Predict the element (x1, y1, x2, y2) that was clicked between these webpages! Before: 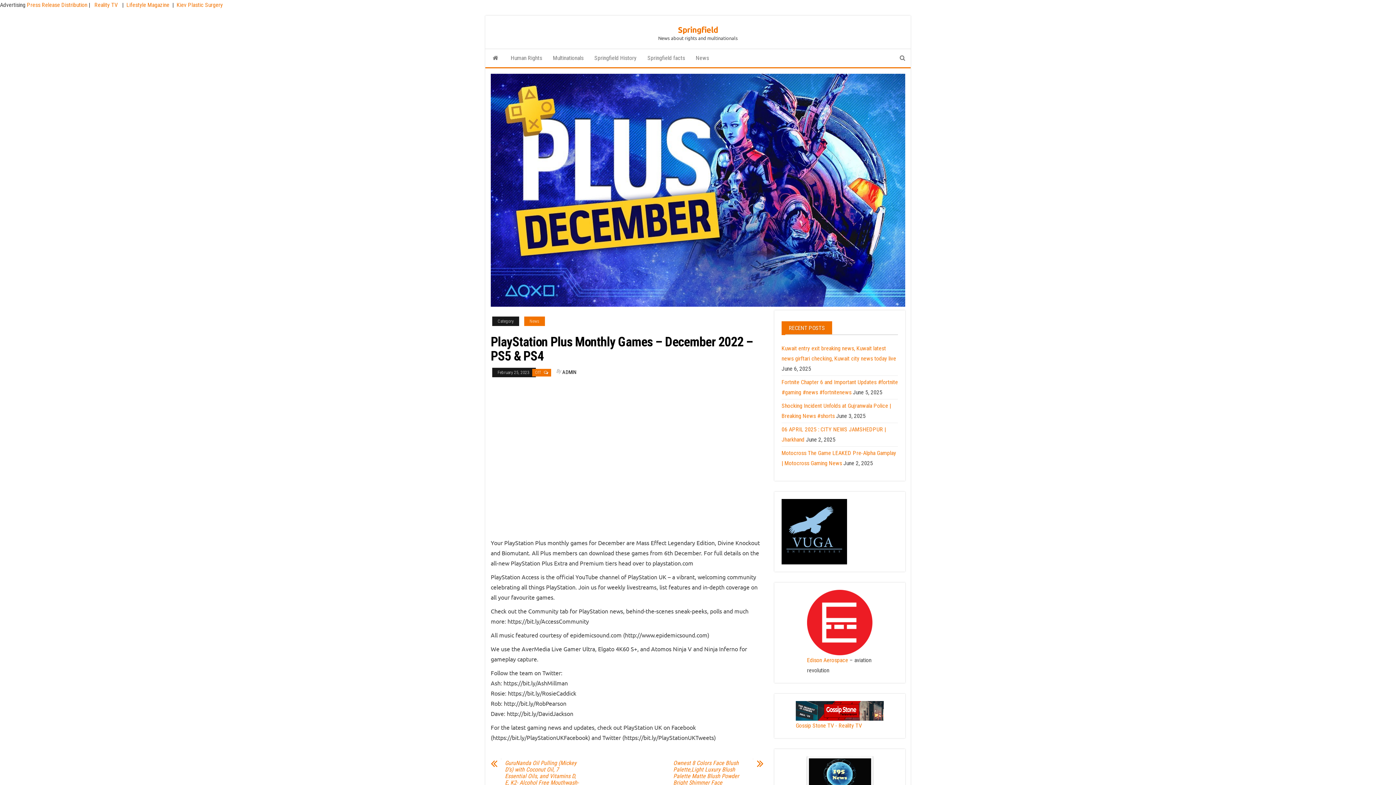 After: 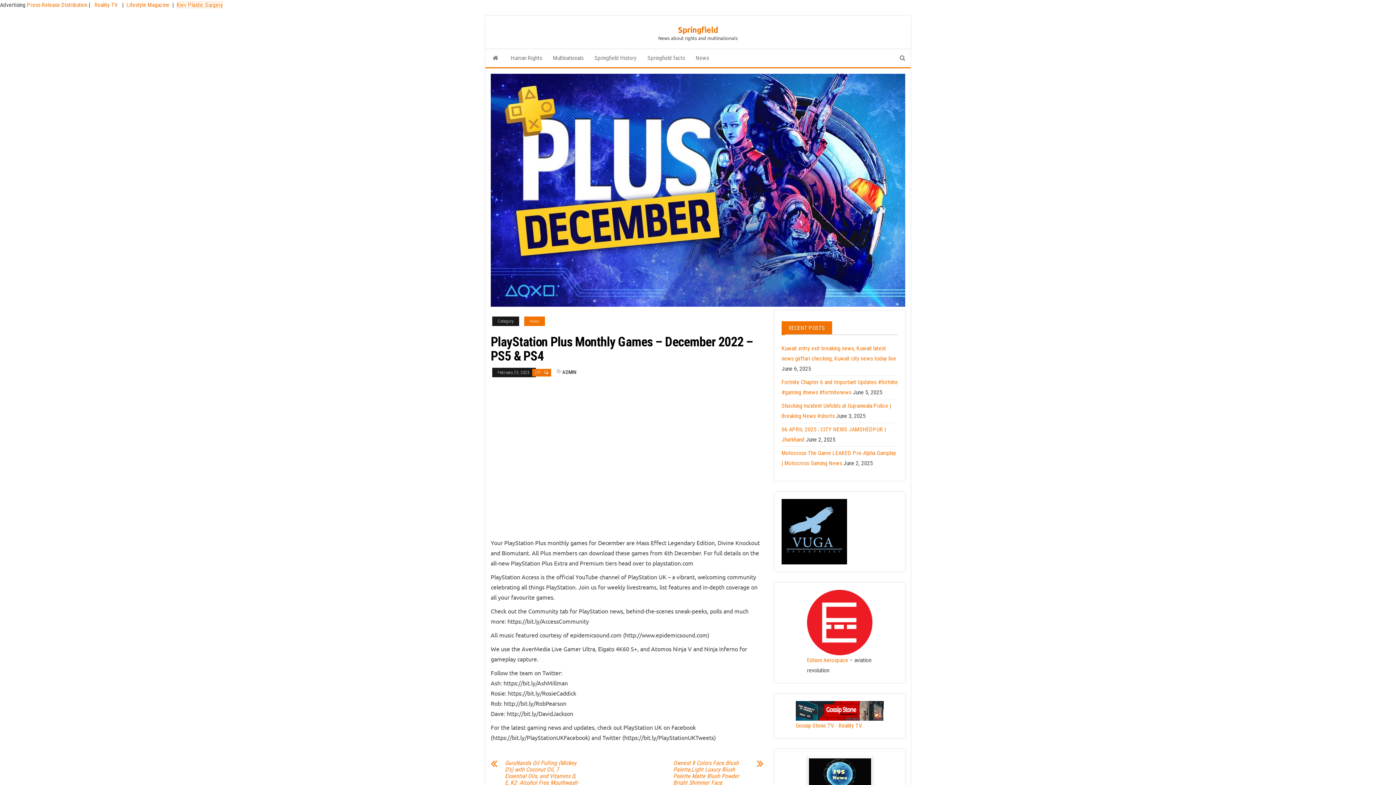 Action: bbox: (176, 1, 222, 8) label: Kiev Plastic Surgery